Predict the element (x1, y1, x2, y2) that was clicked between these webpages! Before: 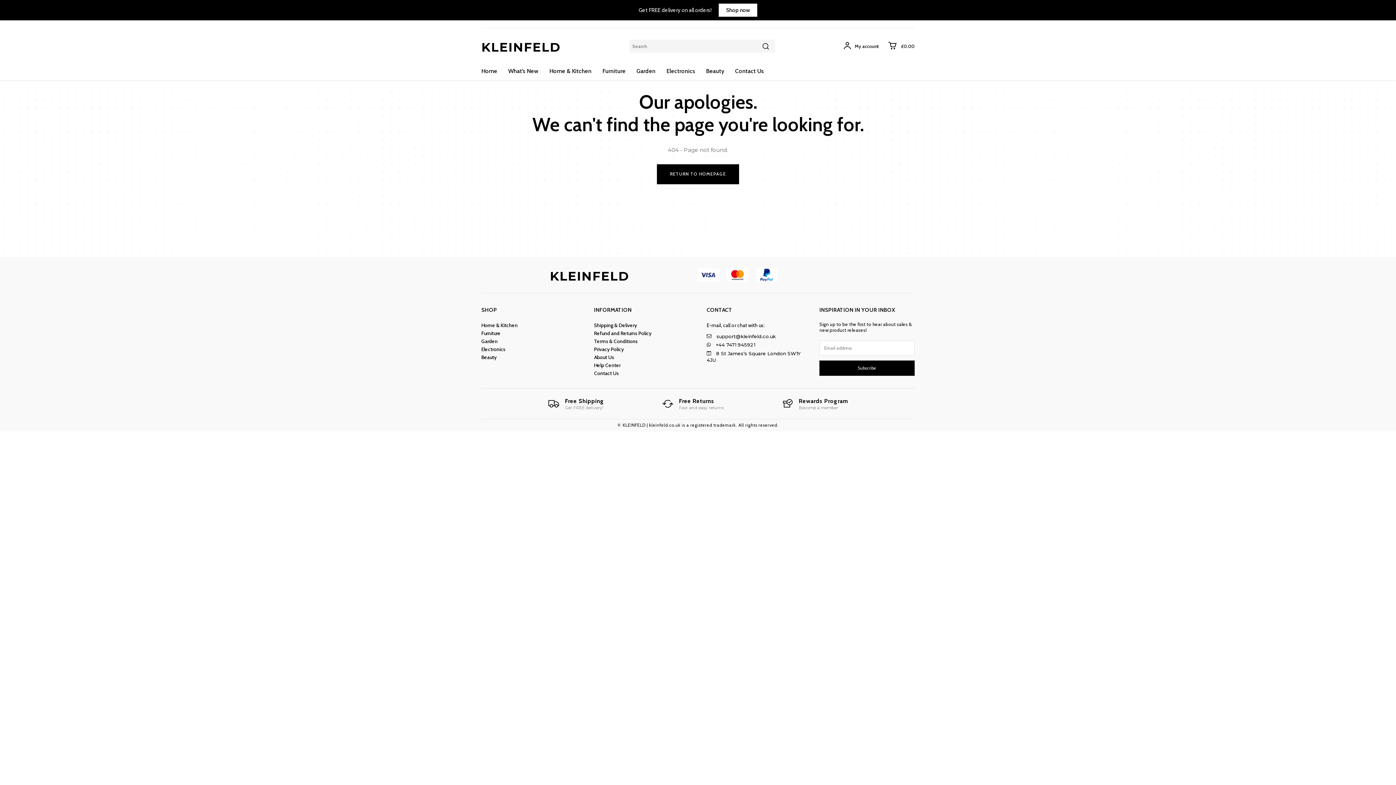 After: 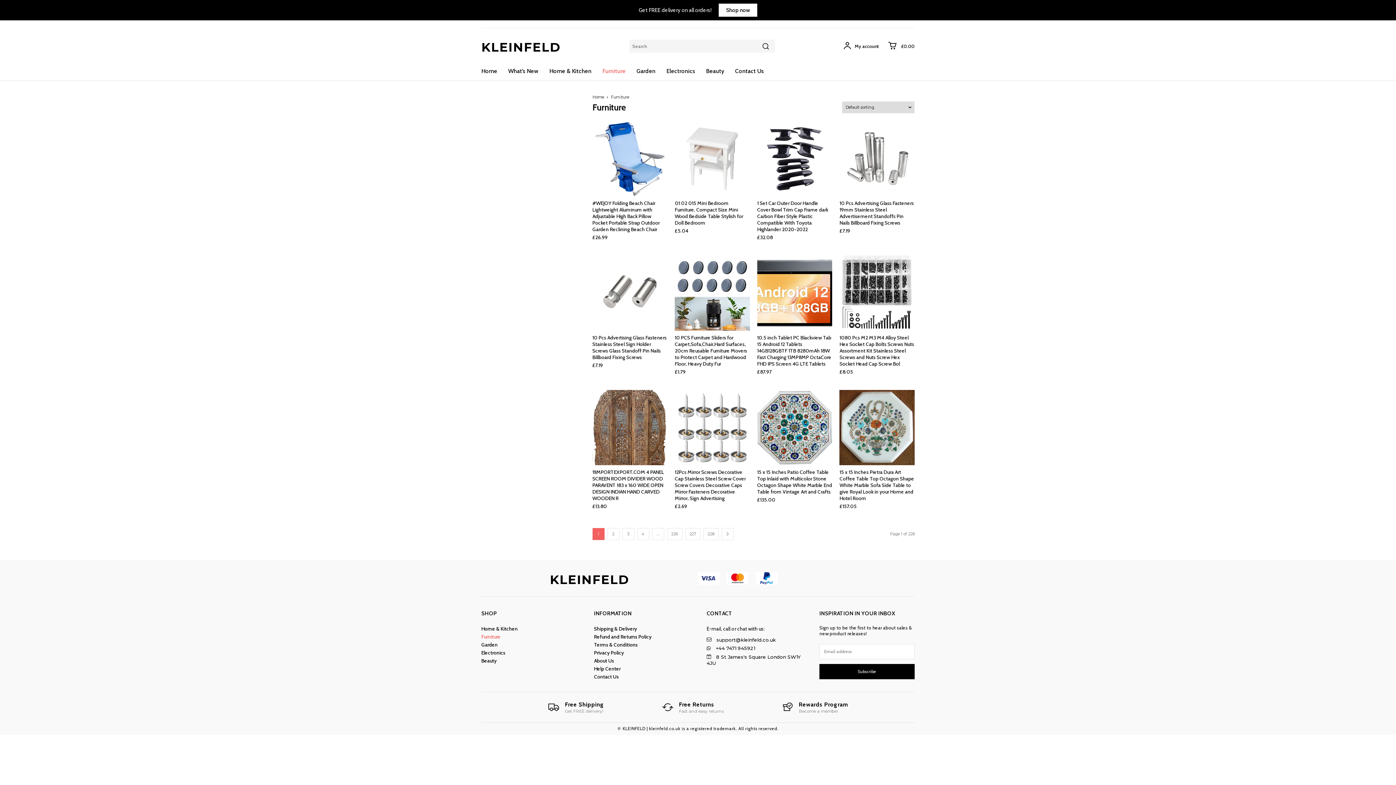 Action: label: Furniture bbox: (481, 329, 576, 337)